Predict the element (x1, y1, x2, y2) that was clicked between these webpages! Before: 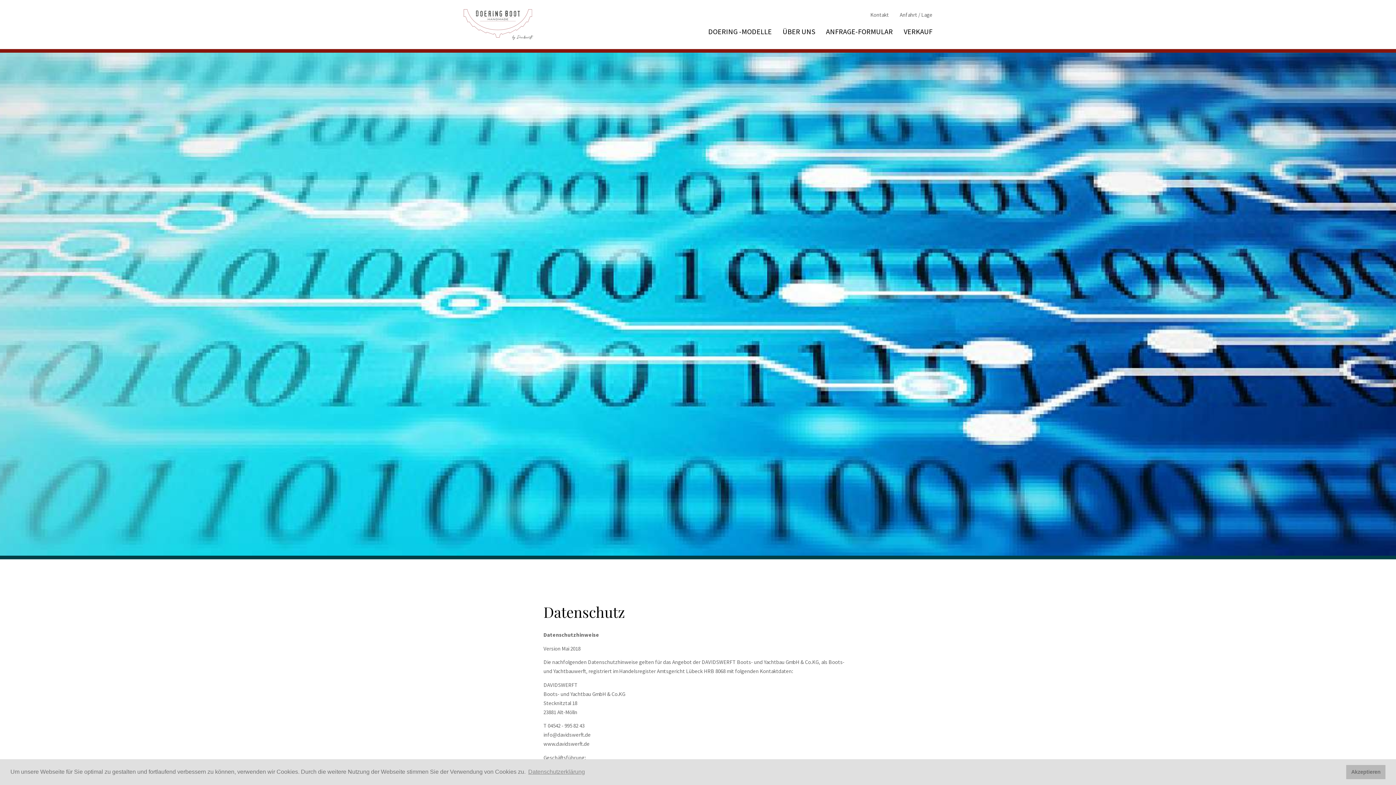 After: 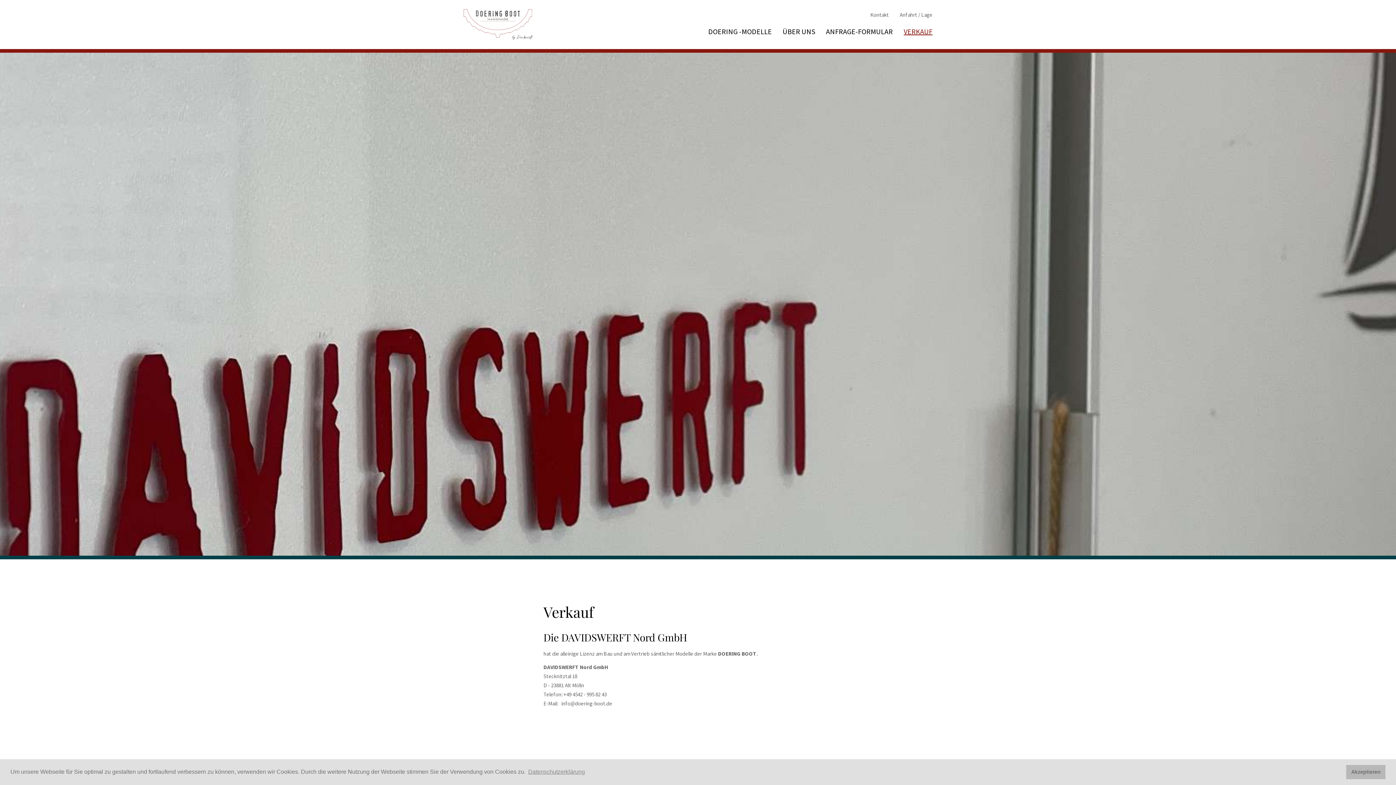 Action: label: VERKAUF bbox: (904, 21, 932, 41)